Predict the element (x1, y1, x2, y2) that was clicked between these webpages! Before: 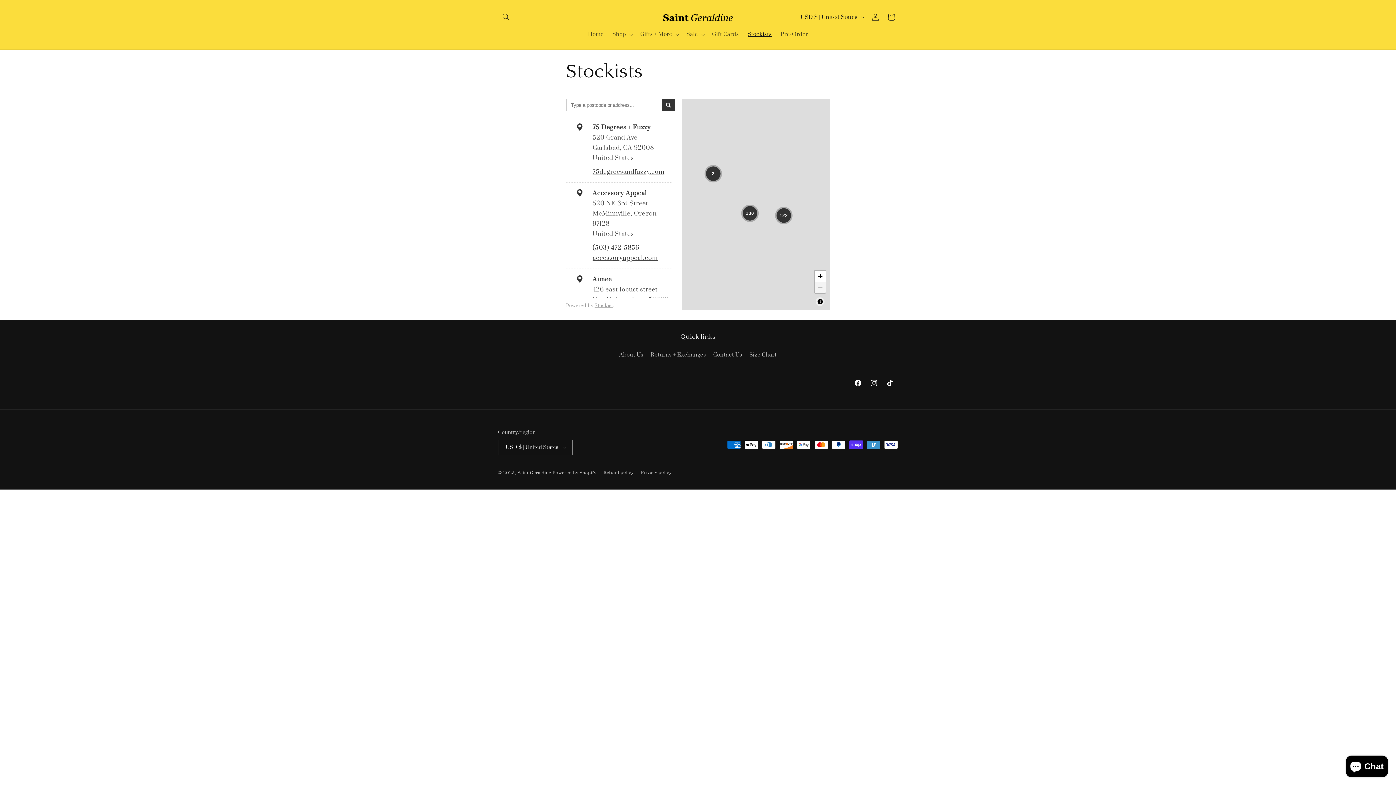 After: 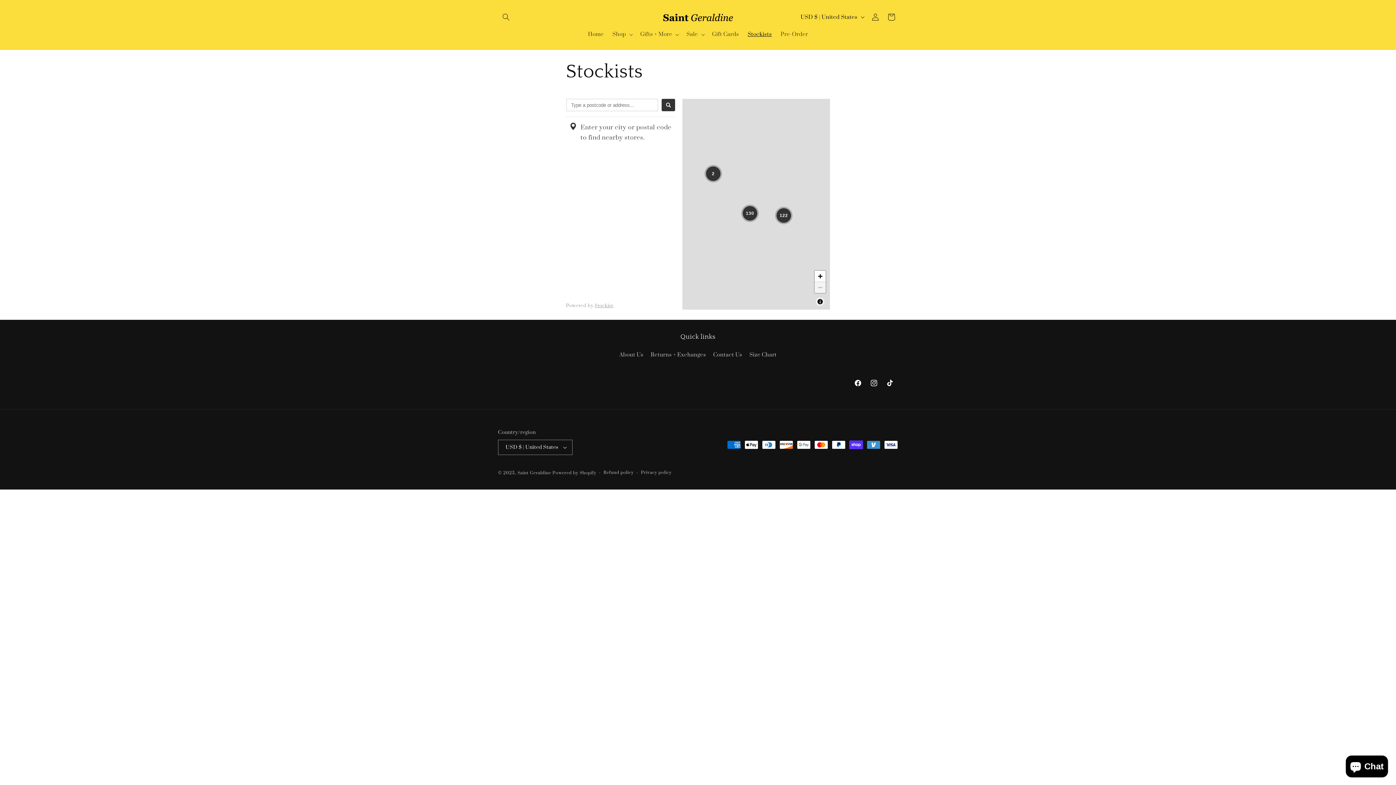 Action: bbox: (661, 98, 675, 111) label: Search